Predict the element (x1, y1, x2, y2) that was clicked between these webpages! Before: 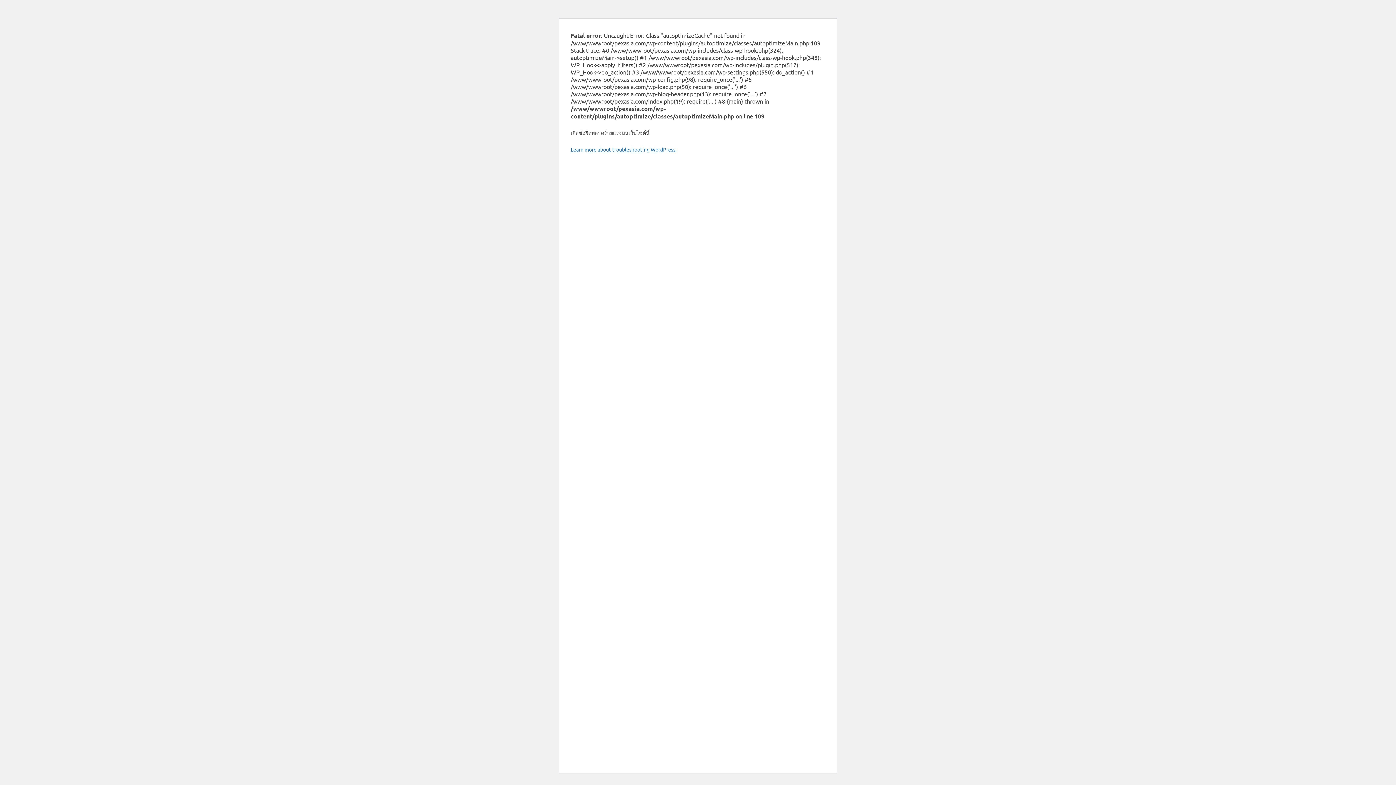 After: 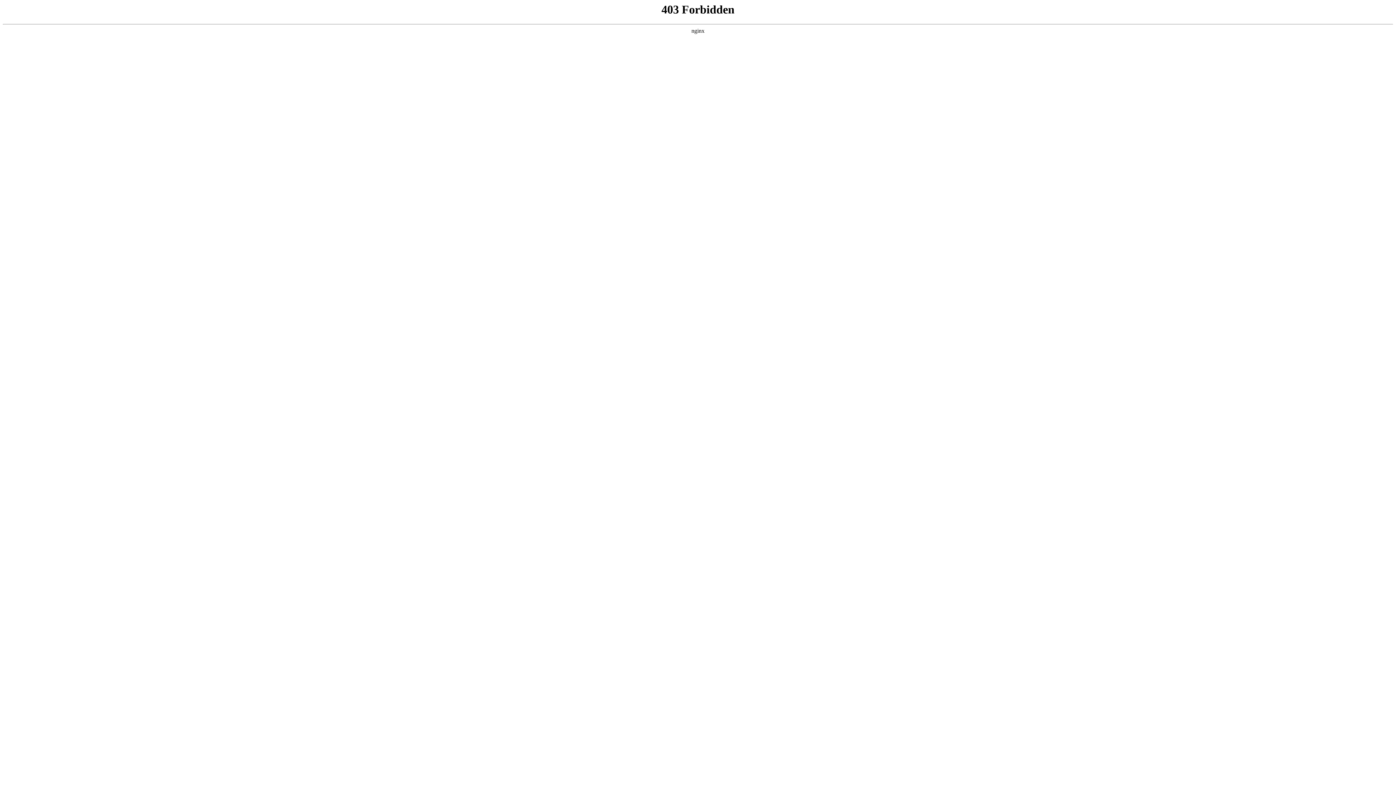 Action: bbox: (570, 146, 676, 152) label: Learn more about troubleshooting WordPress.